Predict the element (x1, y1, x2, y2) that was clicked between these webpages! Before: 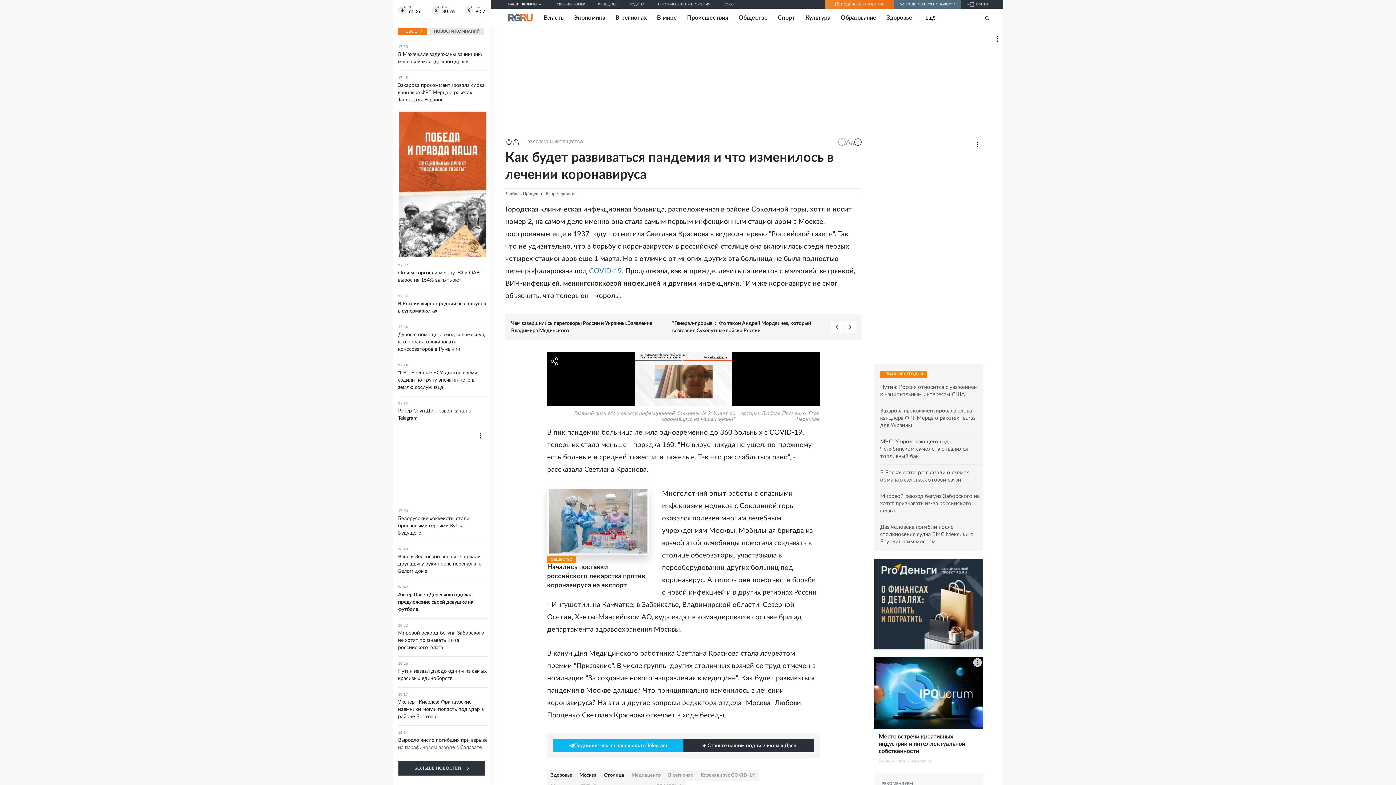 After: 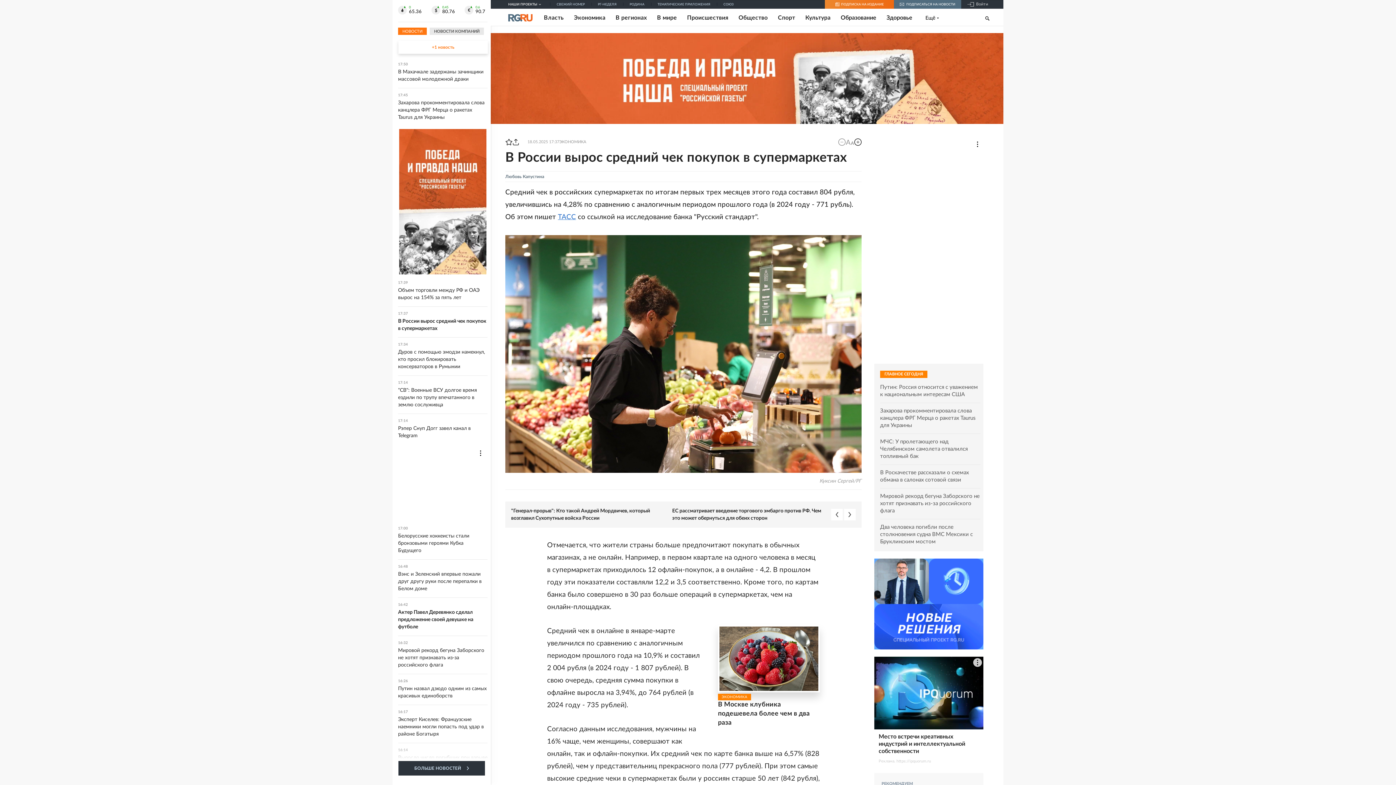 Action: label: 17:37
В России вырос средний чек покупок в супермаркетах bbox: (398, 294, 487, 314)